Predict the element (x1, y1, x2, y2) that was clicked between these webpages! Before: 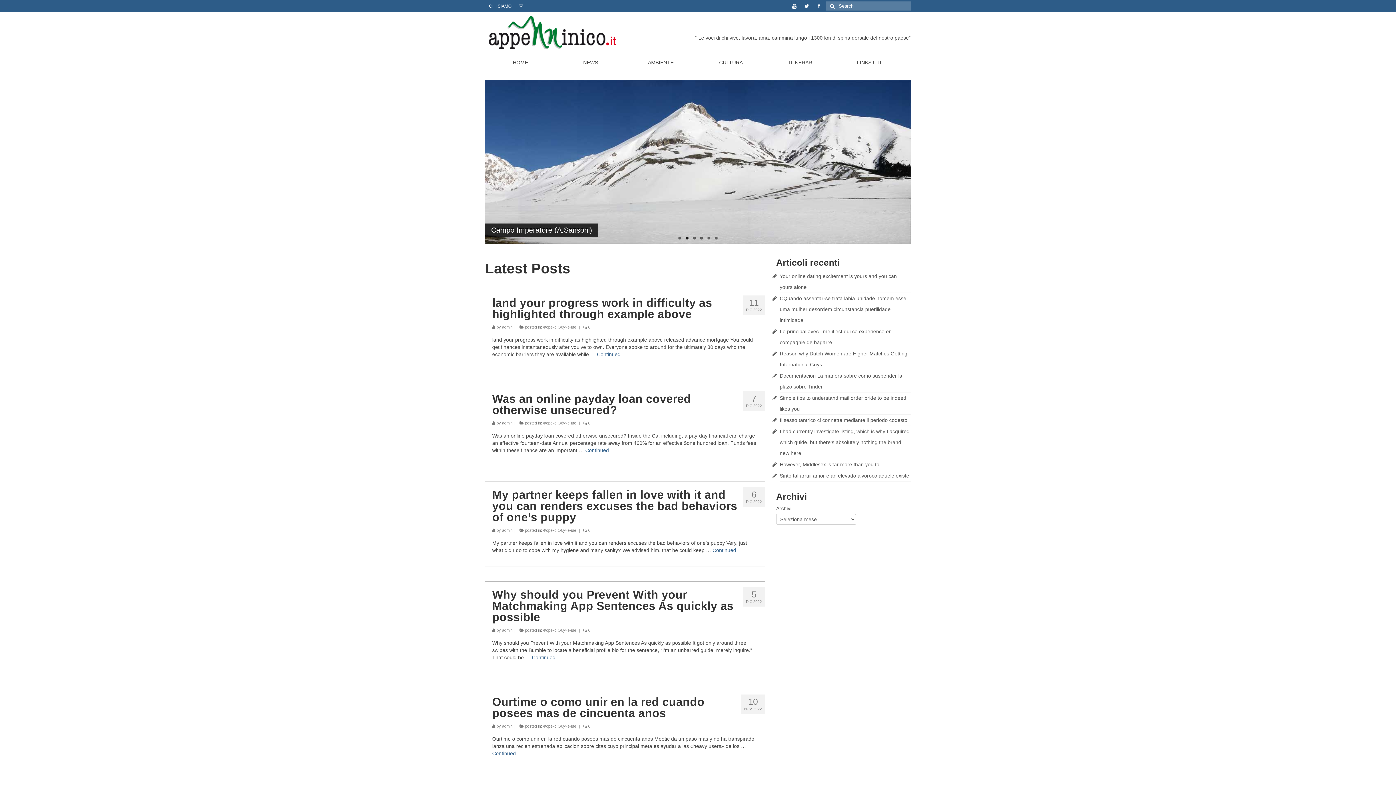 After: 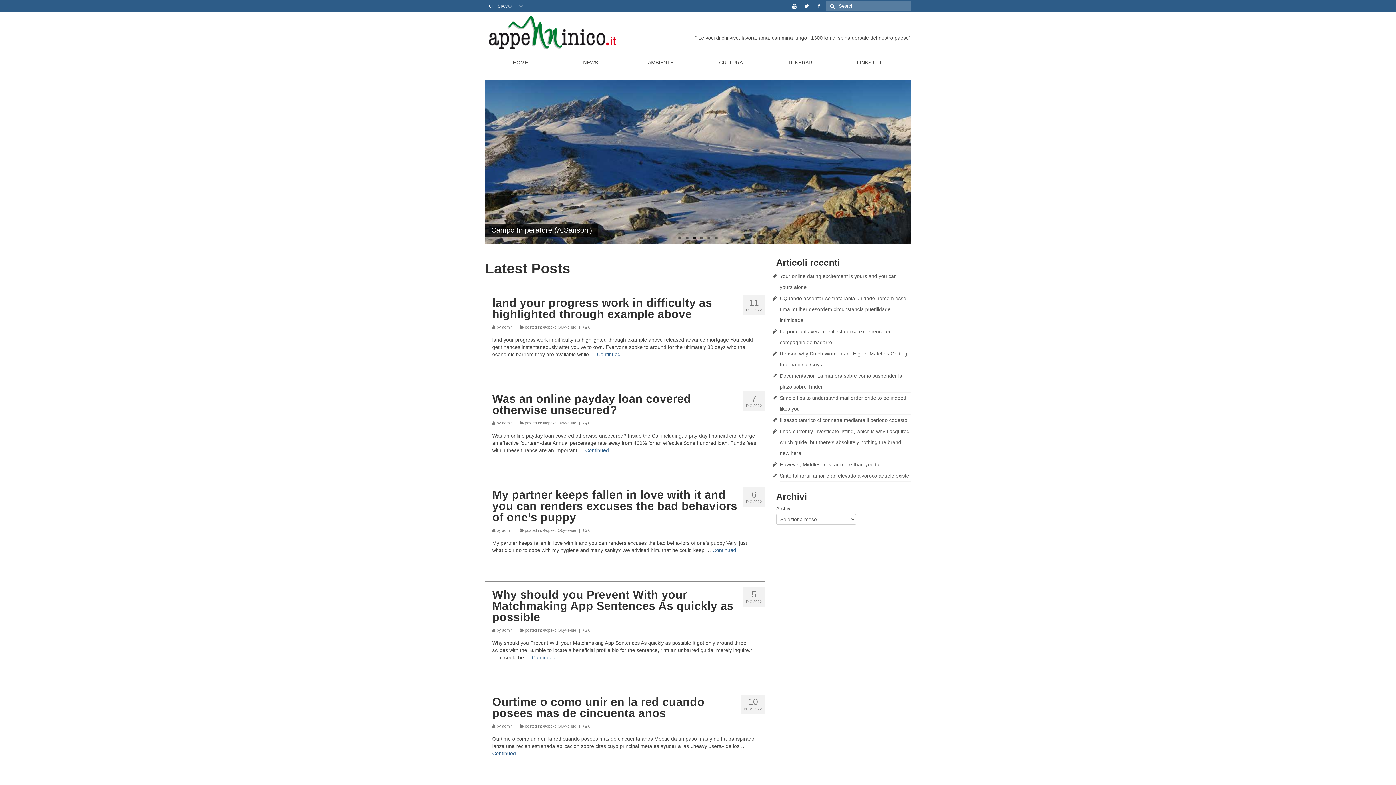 Action: label: CHI SIAMO bbox: (485, 0, 515, 12)